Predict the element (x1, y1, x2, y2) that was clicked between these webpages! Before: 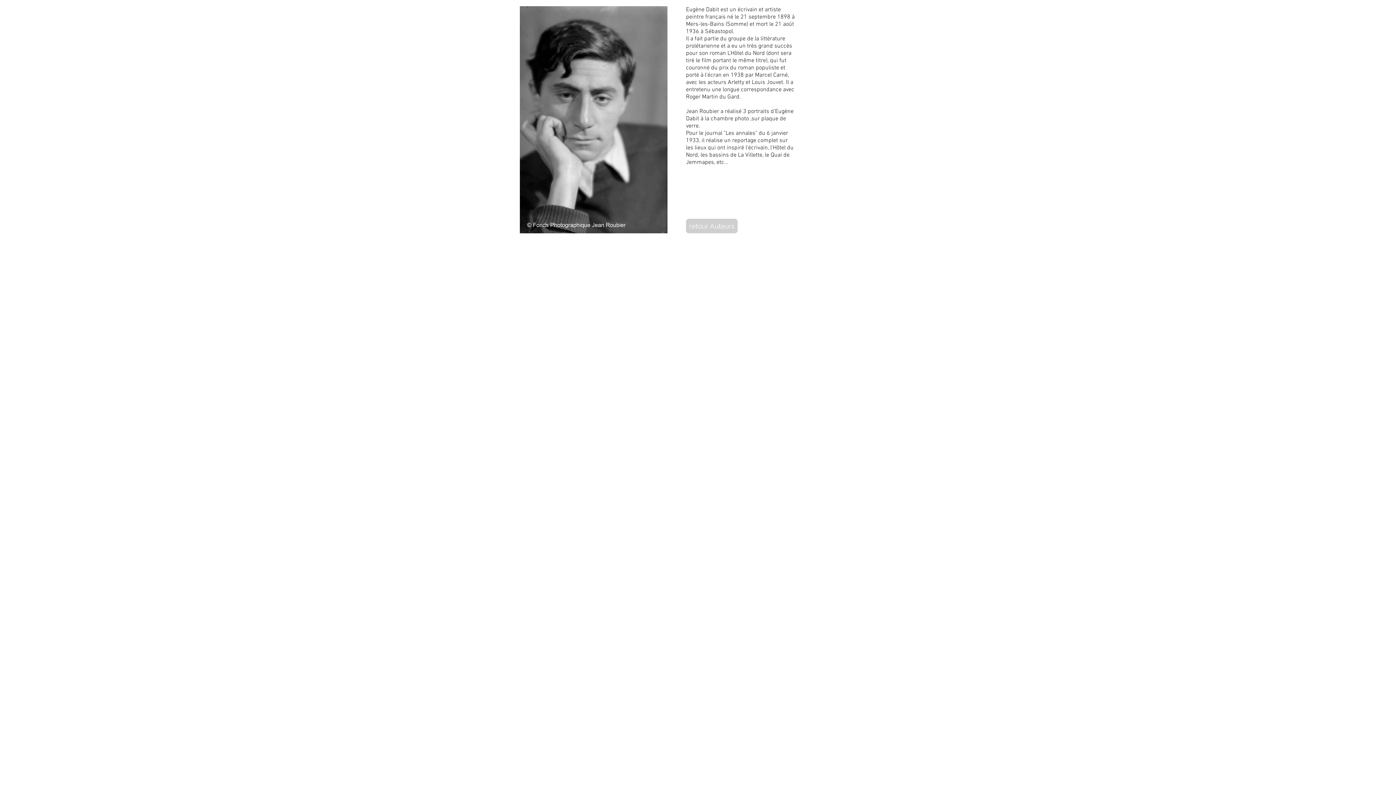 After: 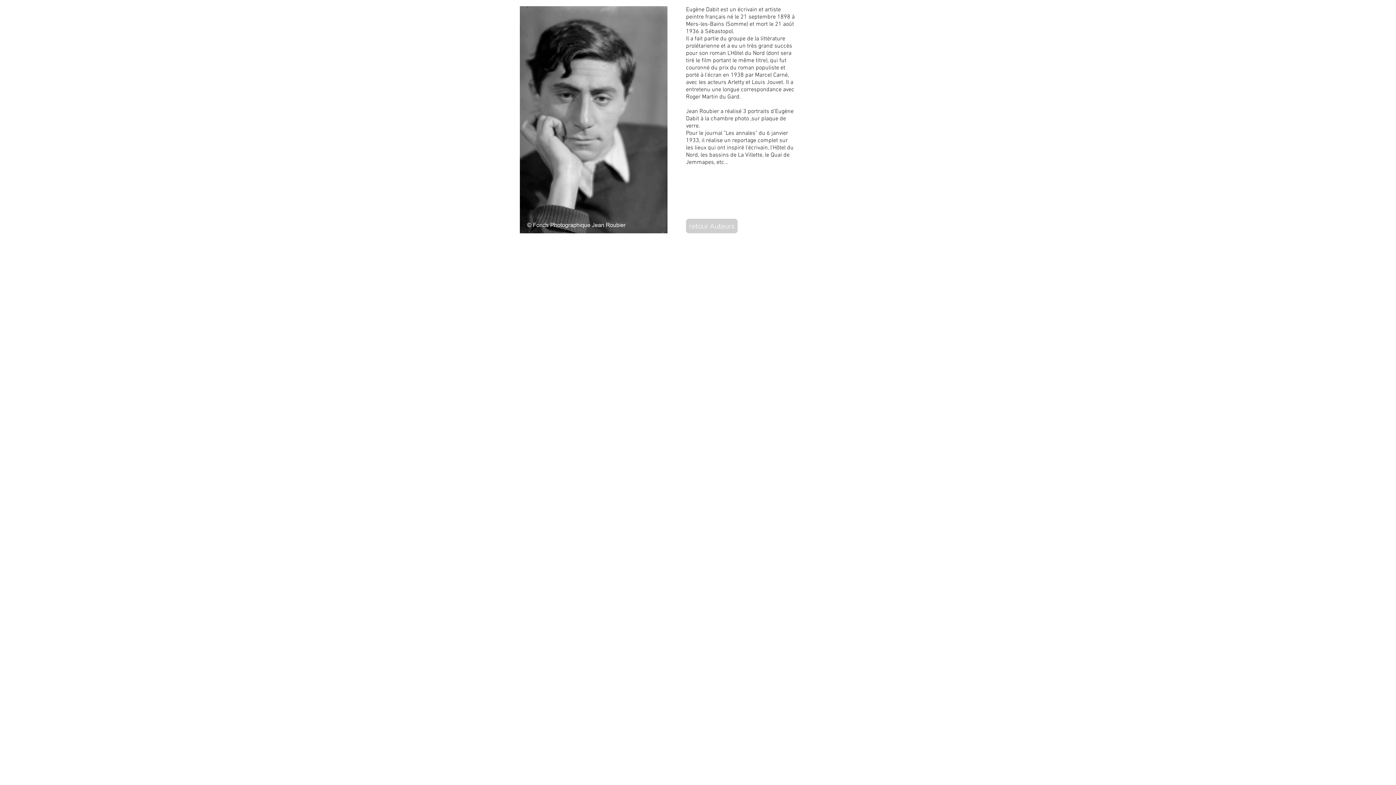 Action: label: Arletty bbox: (728, 78, 744, 86)